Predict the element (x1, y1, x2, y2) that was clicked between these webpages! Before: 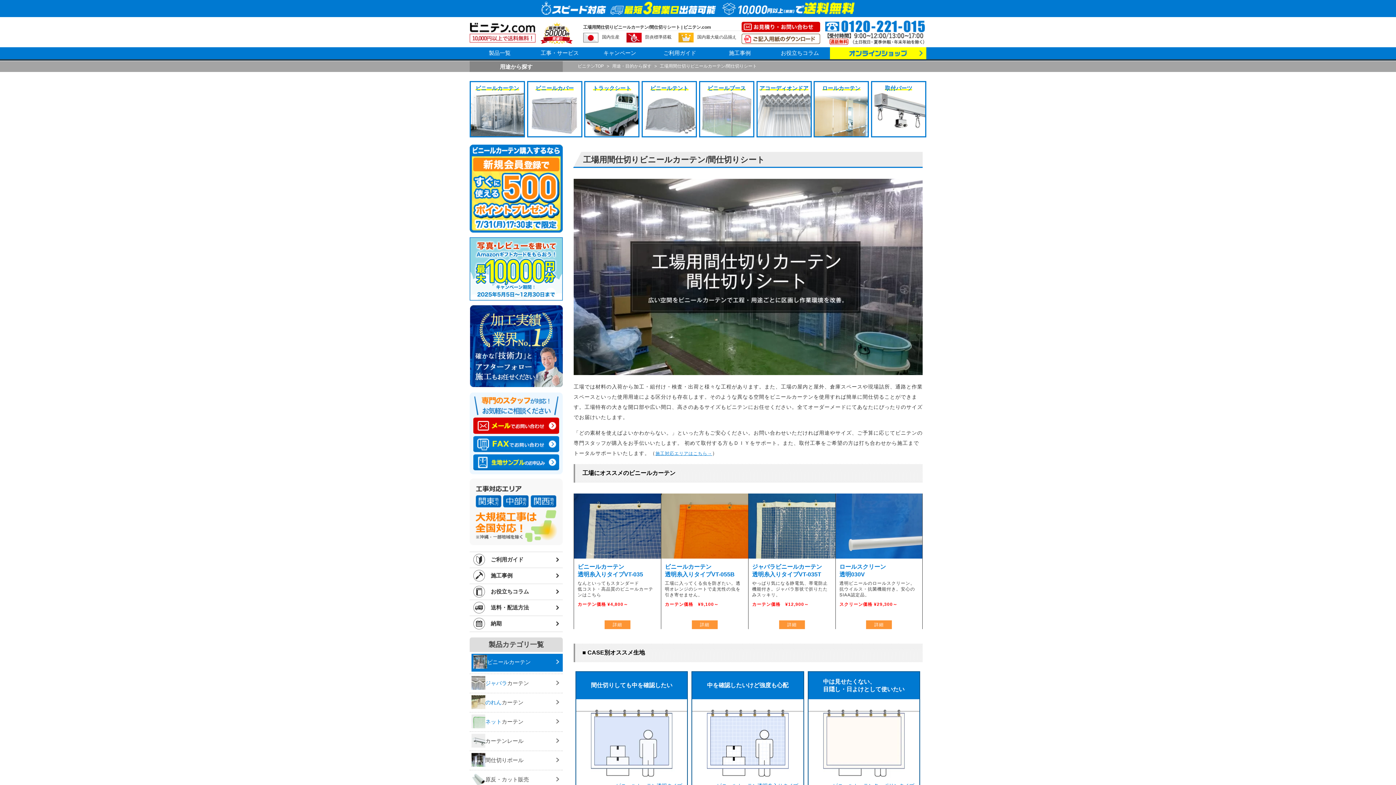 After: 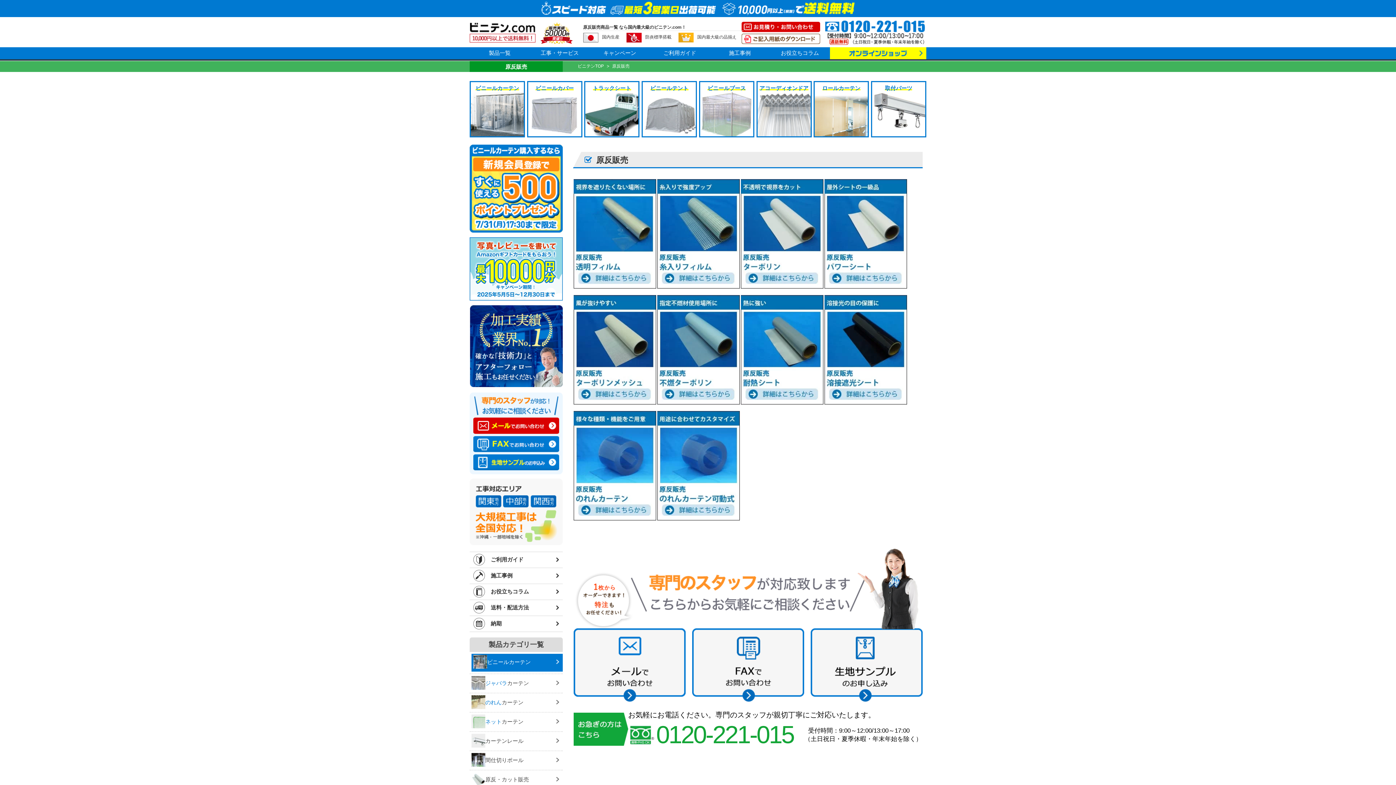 Action: bbox: (471, 772, 562, 787) label: 原反・カット販売